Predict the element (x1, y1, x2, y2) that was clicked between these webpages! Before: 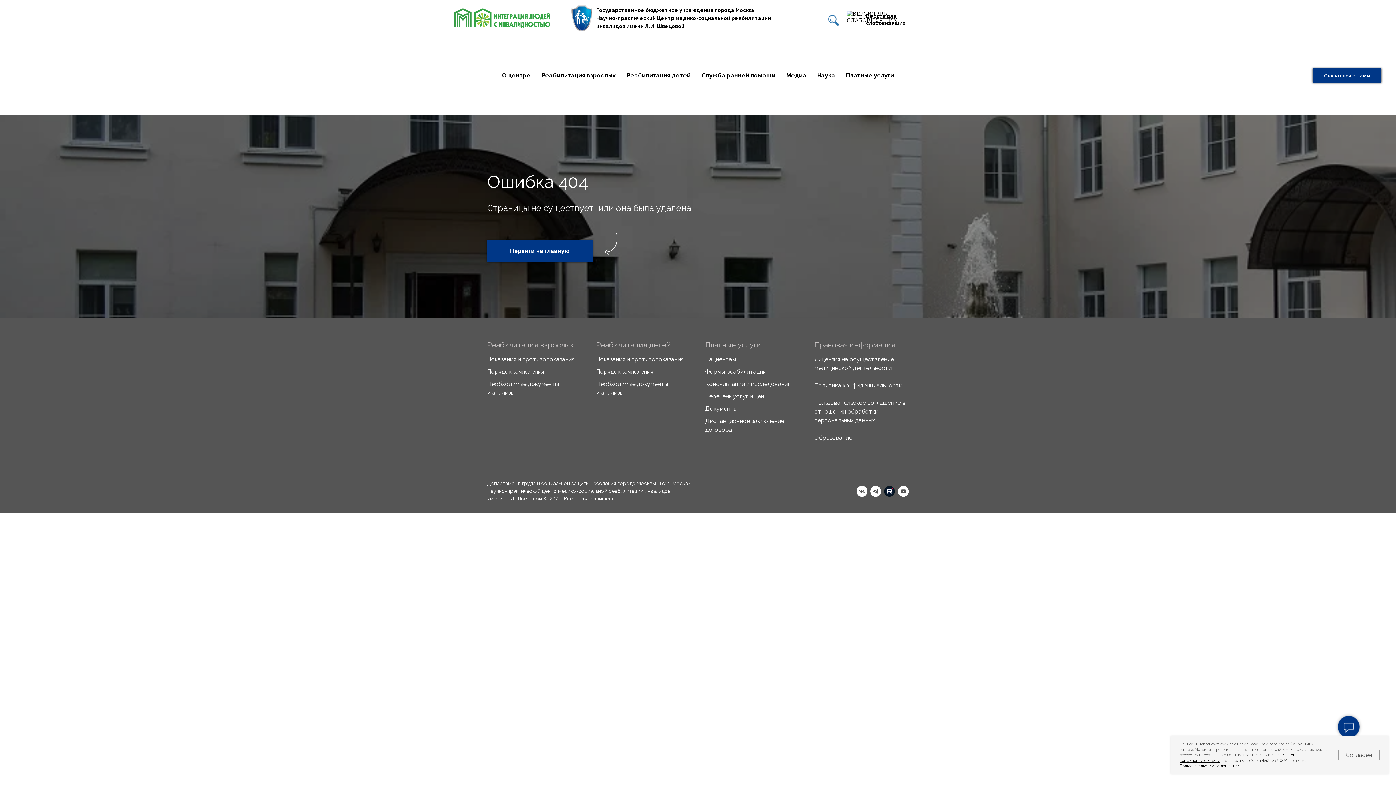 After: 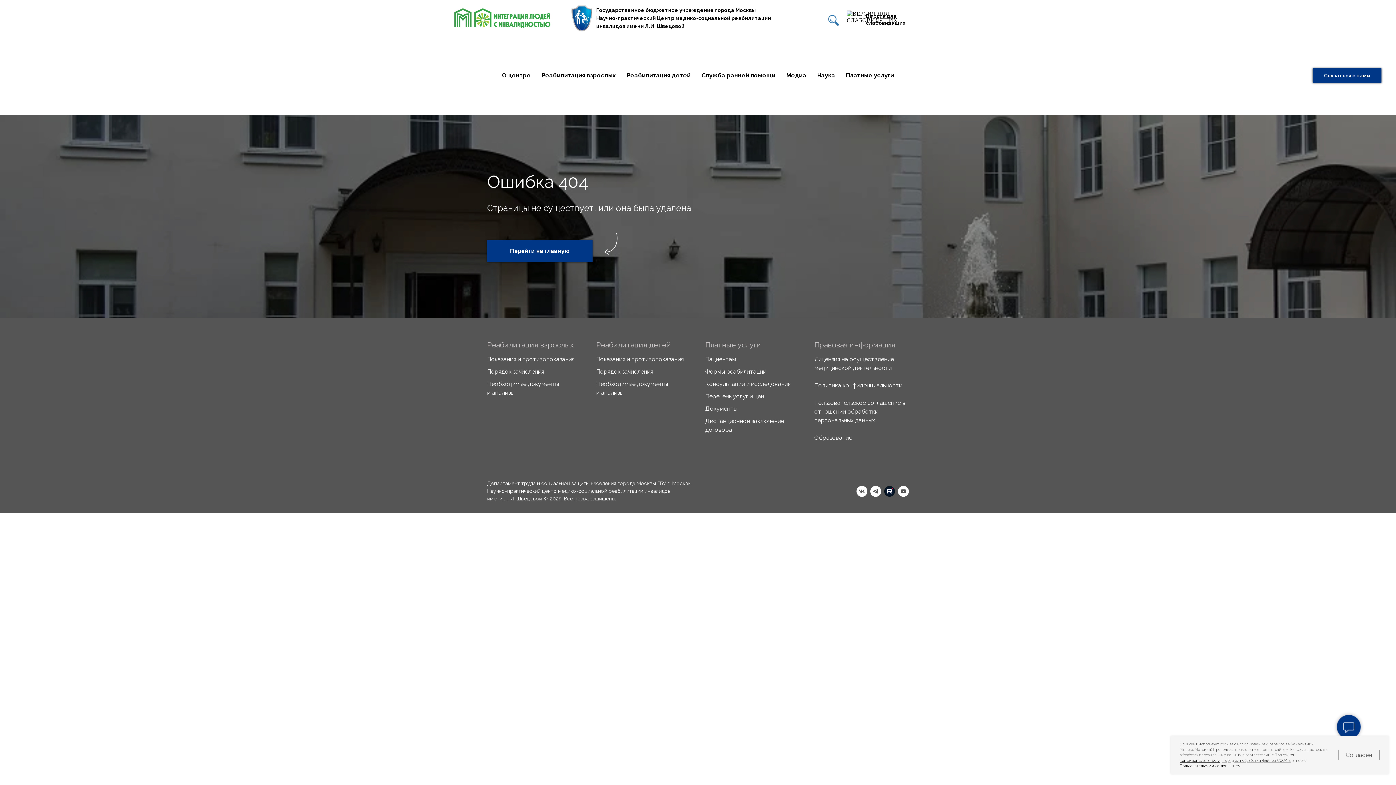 Action: bbox: (451, 4, 585, 30)